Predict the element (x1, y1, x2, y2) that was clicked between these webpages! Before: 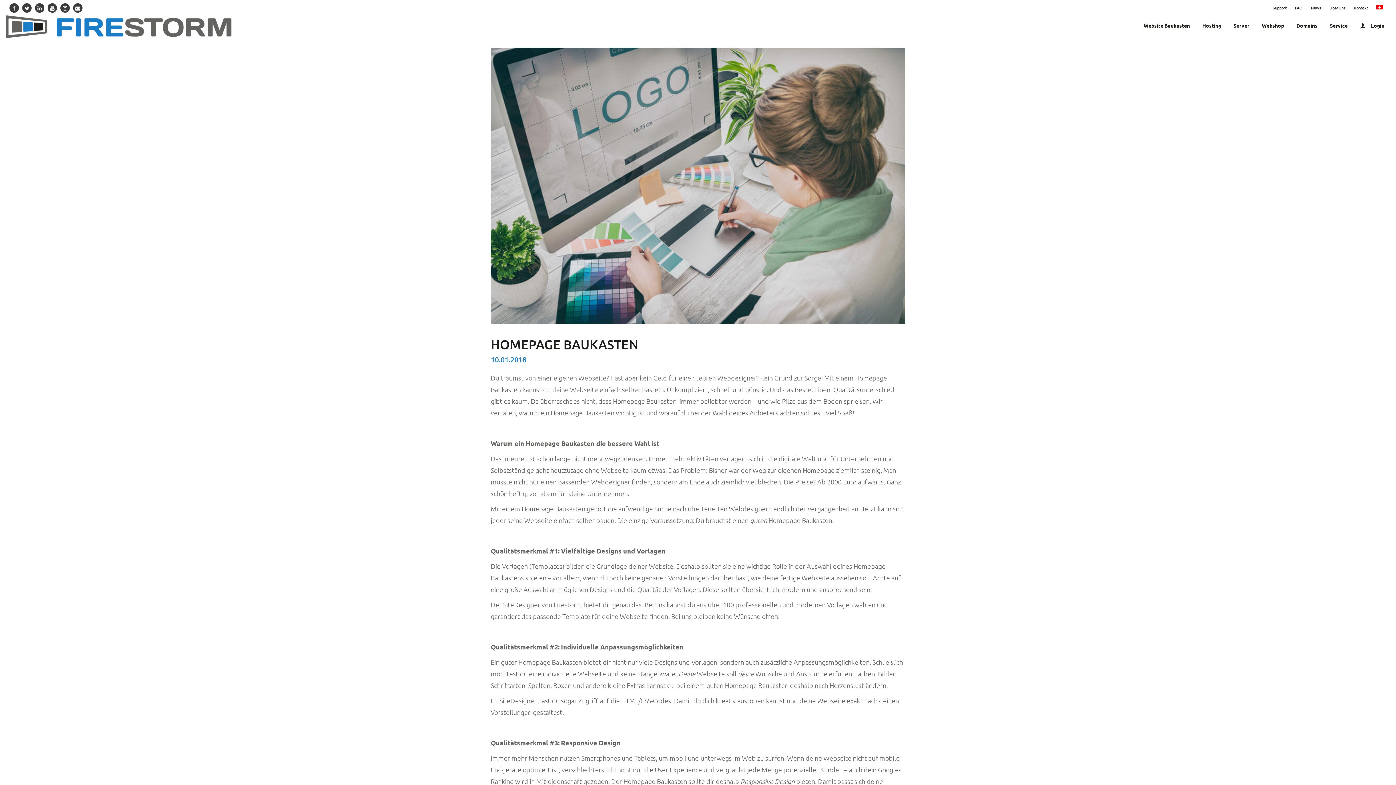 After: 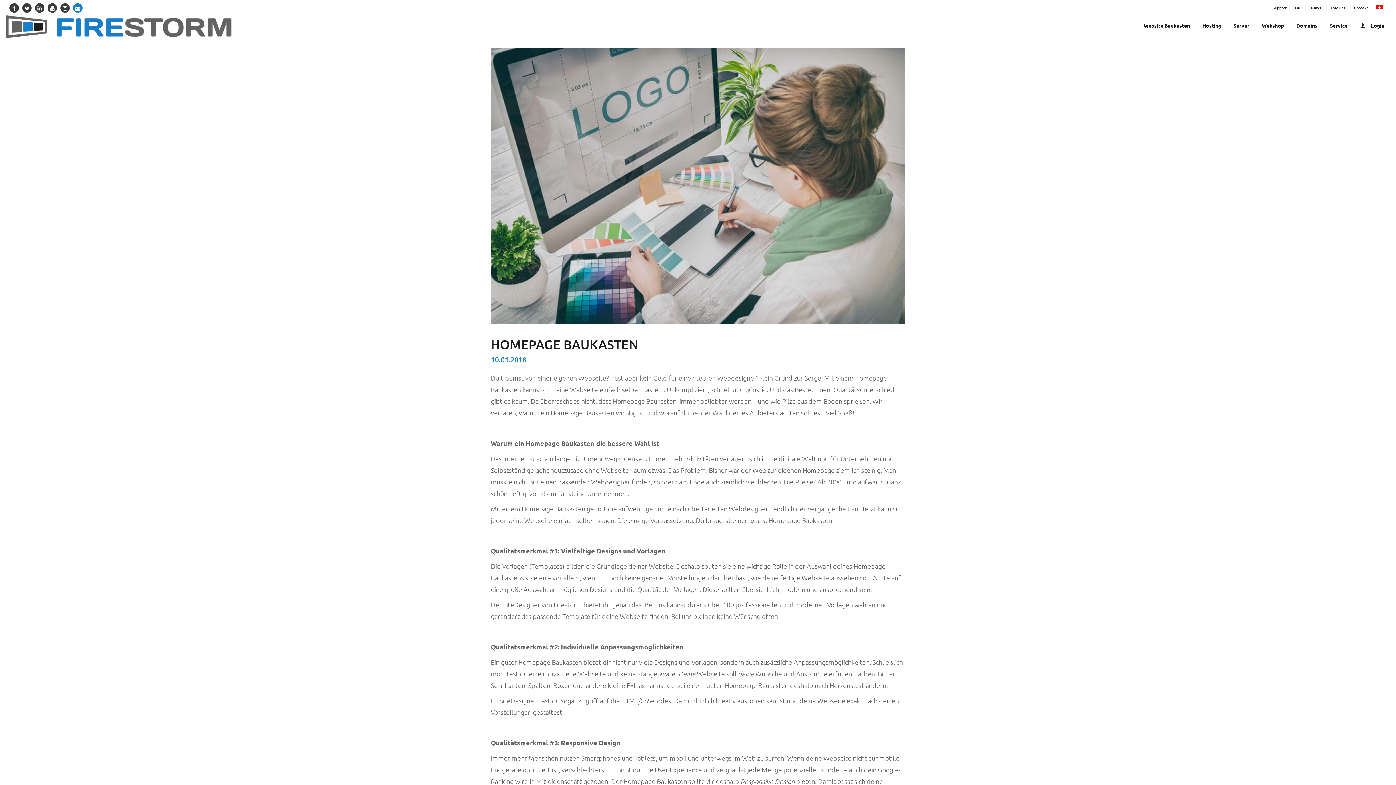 Action: bbox: (73, 3, 82, 12)